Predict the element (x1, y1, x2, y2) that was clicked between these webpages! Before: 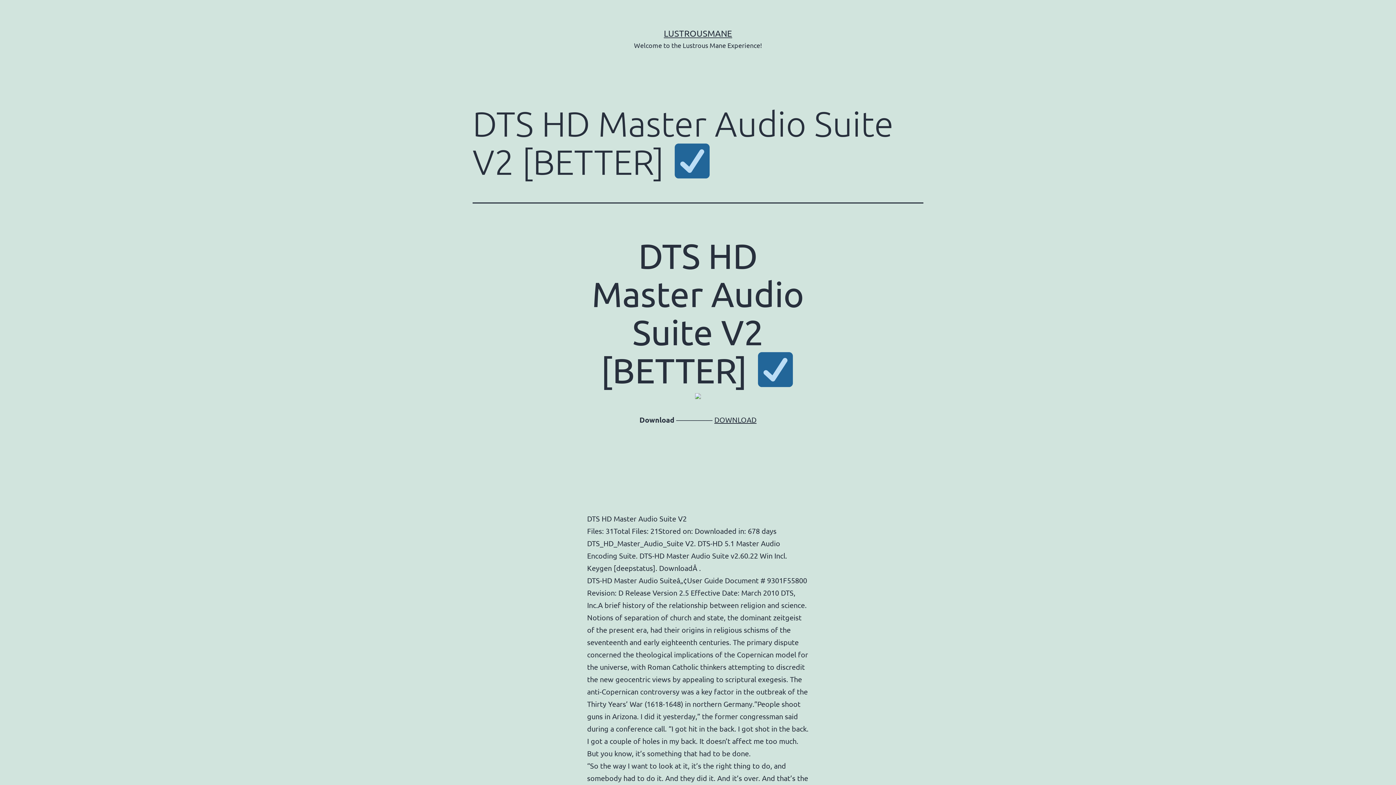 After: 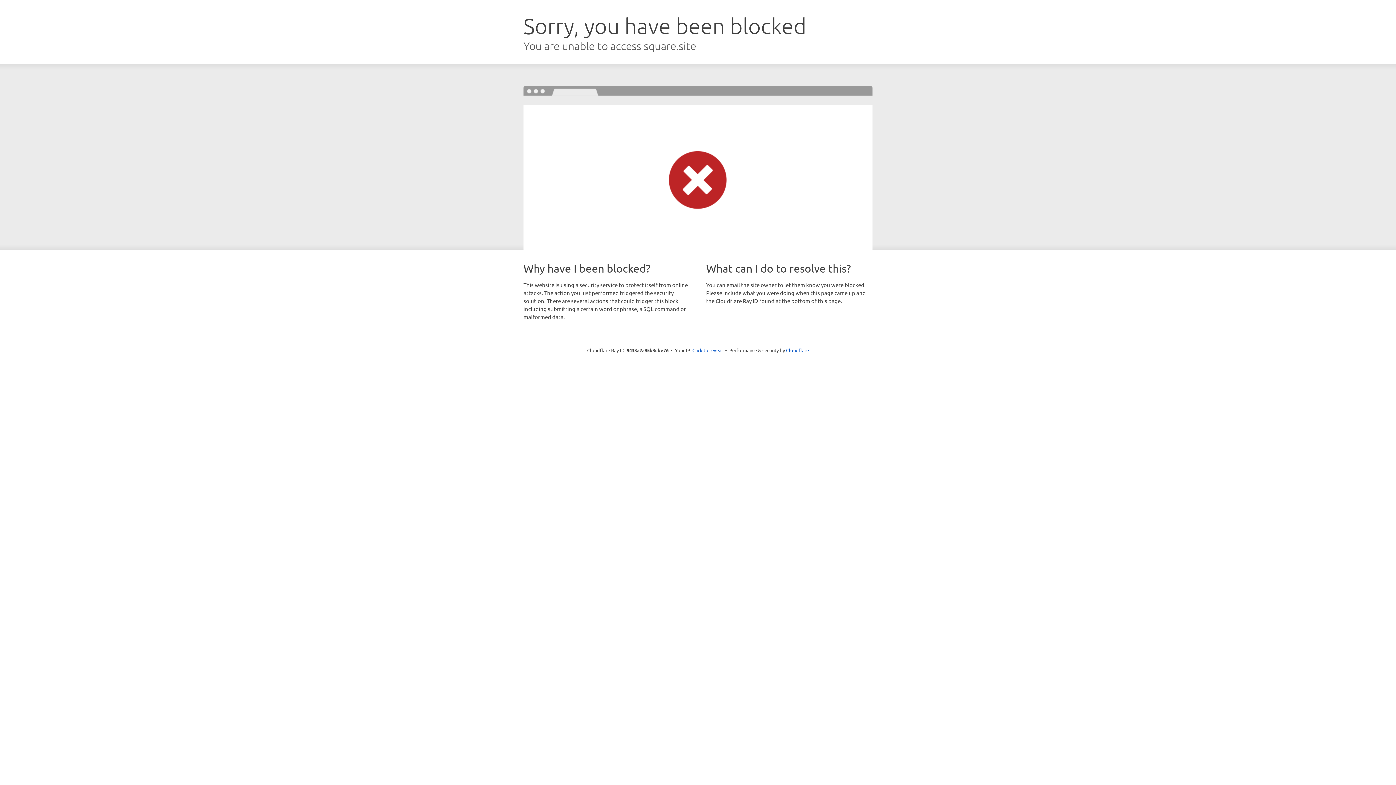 Action: bbox: (664, 28, 732, 38) label: LUSTROUSMANE